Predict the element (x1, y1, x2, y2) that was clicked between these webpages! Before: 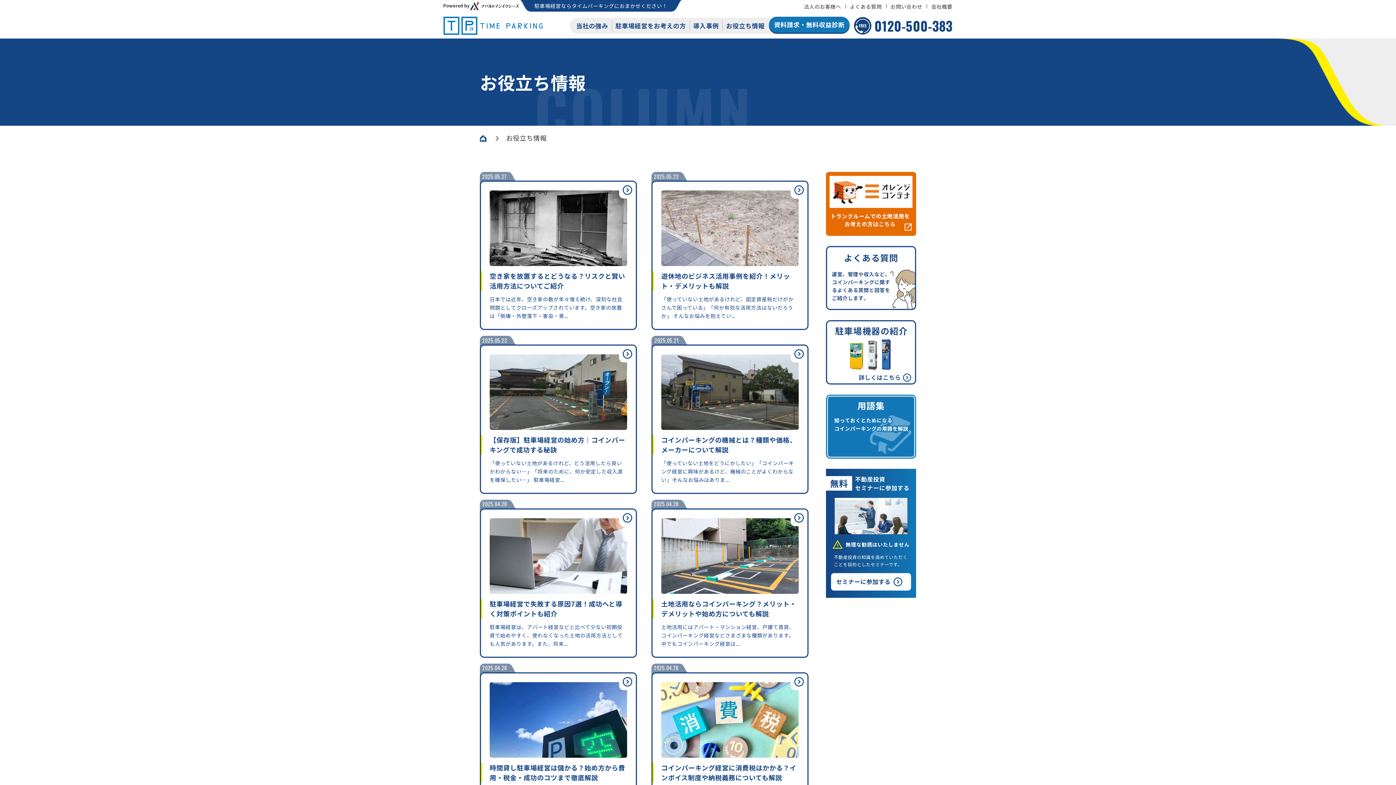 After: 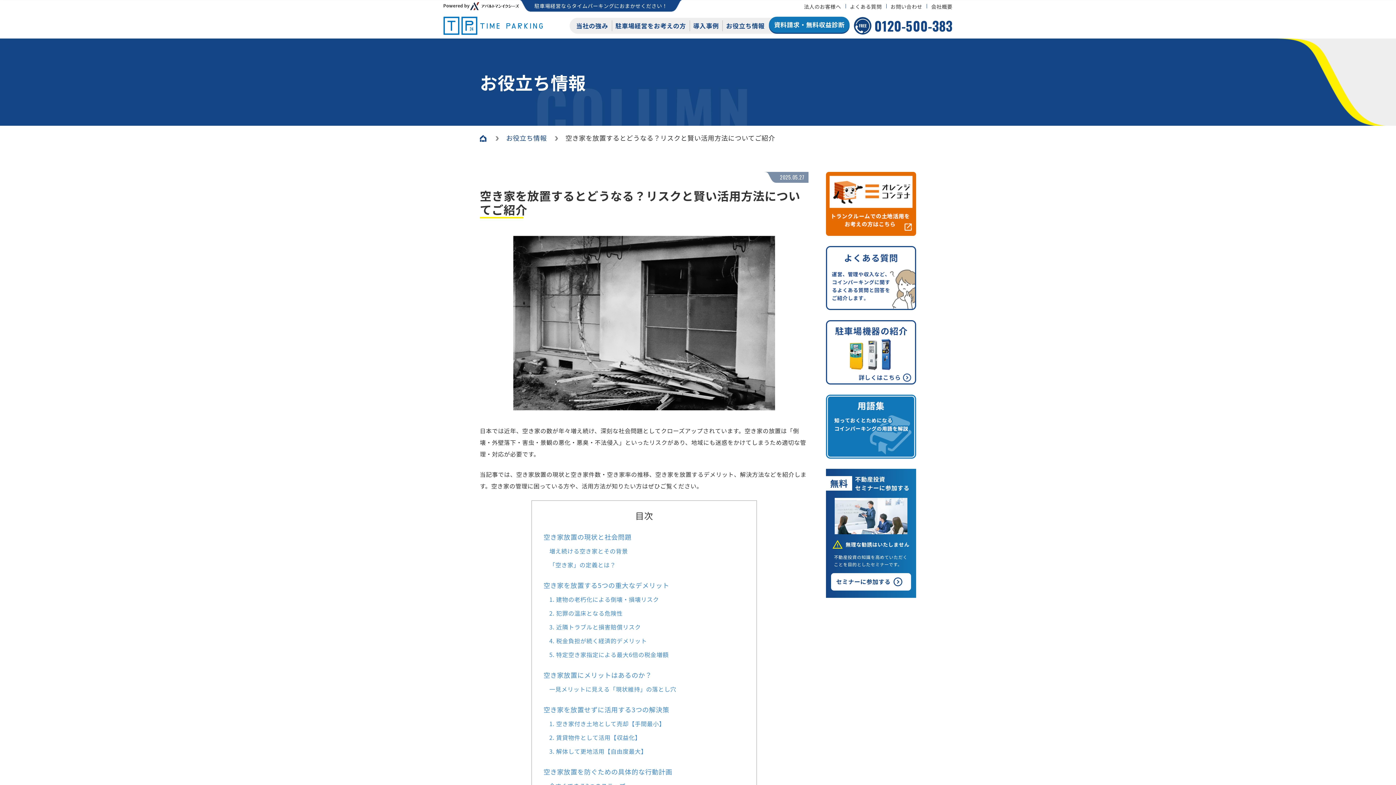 Action: bbox: (480, 180, 637, 330) label: 空き家を放置するとどうなる？リスクと賢い活用方法についてご紹介

日本では近年、空き家の数が年々増え続け、深刻な社会問題としてクローズアップされています。空き家の放置は「倒壊・外壁落下・害虫・景...